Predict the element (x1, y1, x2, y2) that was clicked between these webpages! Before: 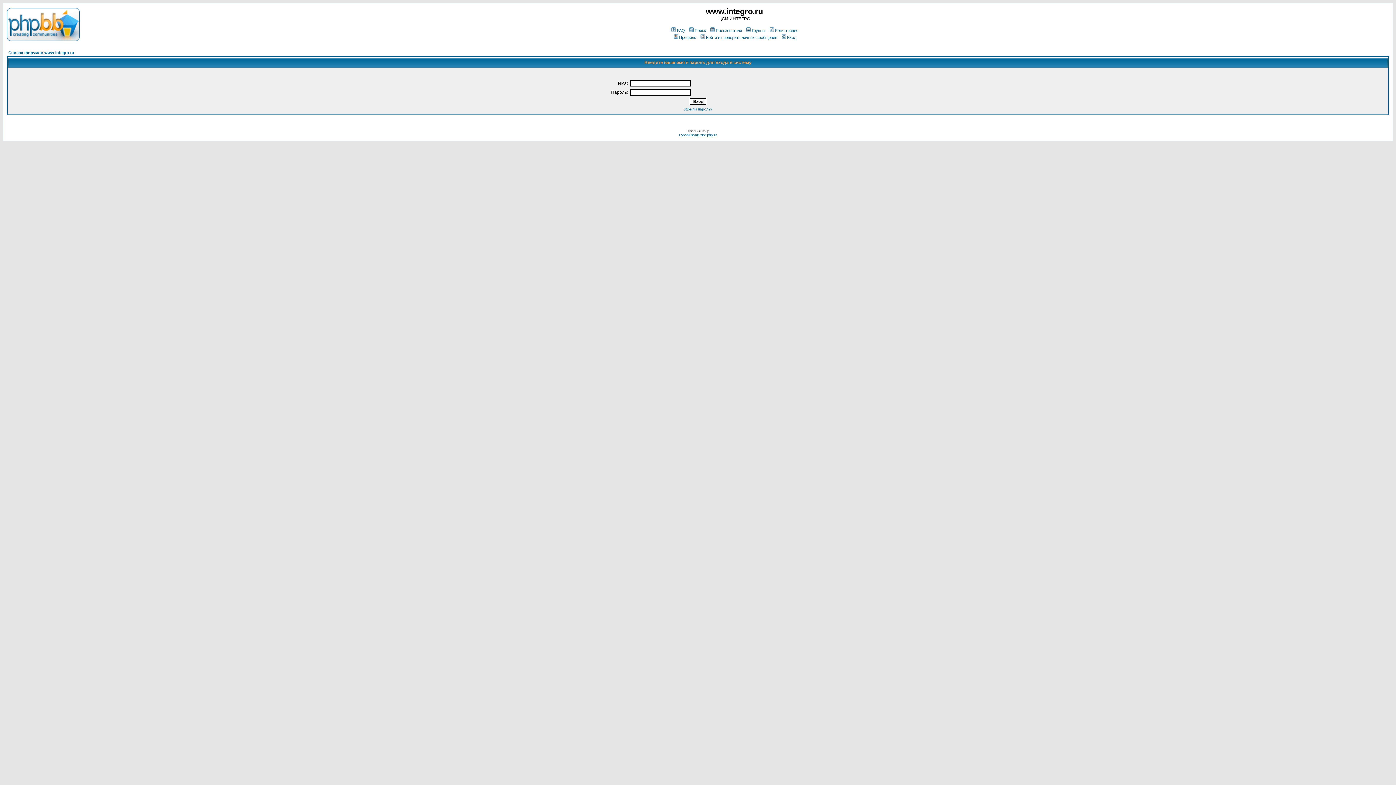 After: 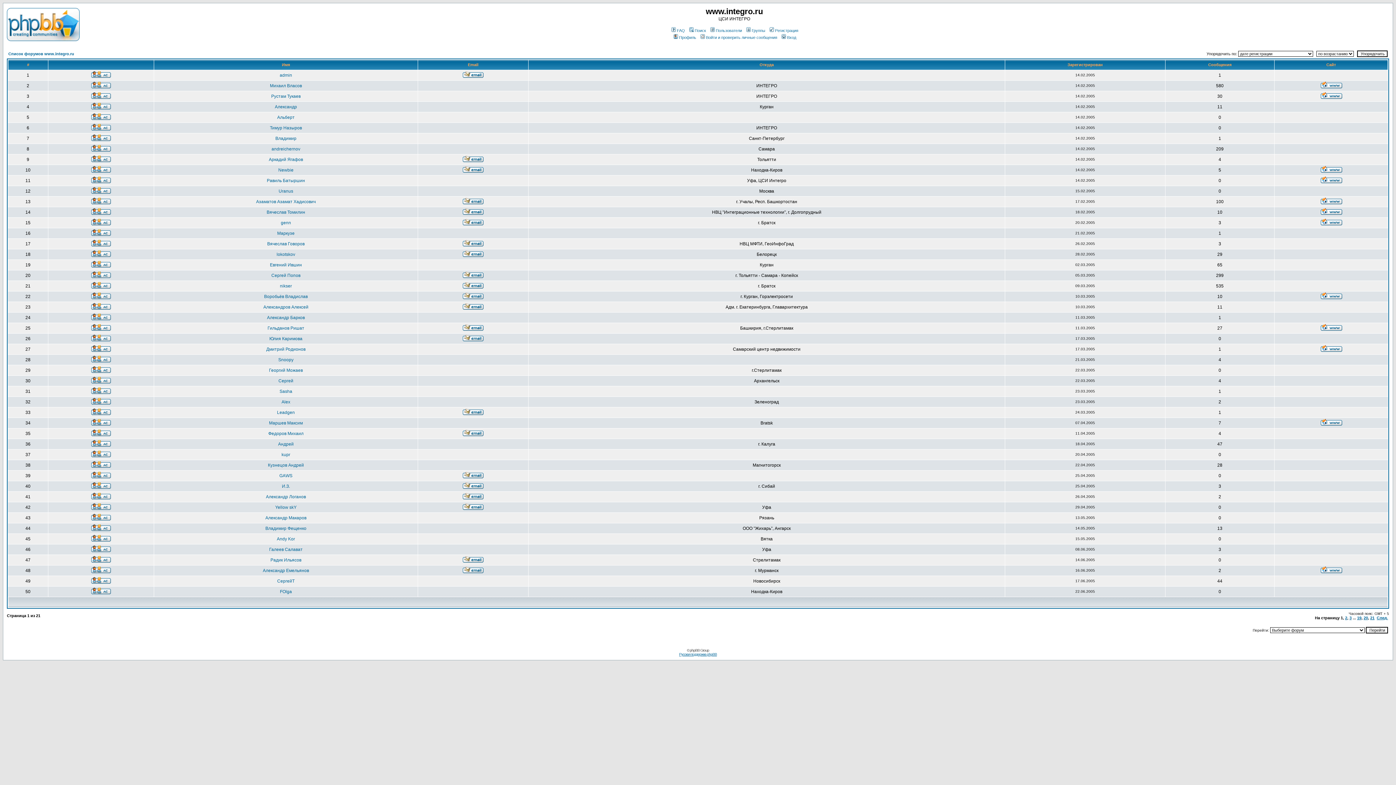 Action: label: Пользователи bbox: (709, 28, 742, 32)